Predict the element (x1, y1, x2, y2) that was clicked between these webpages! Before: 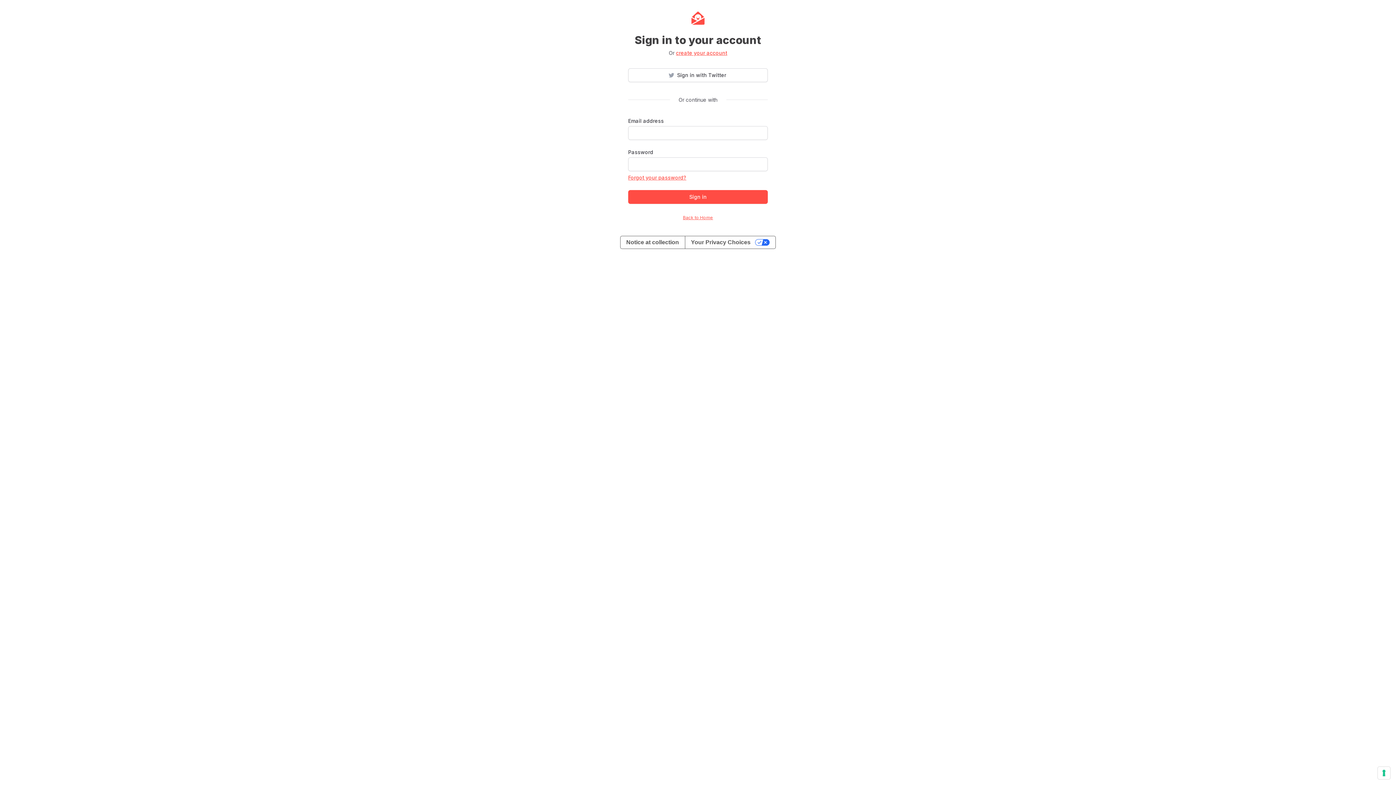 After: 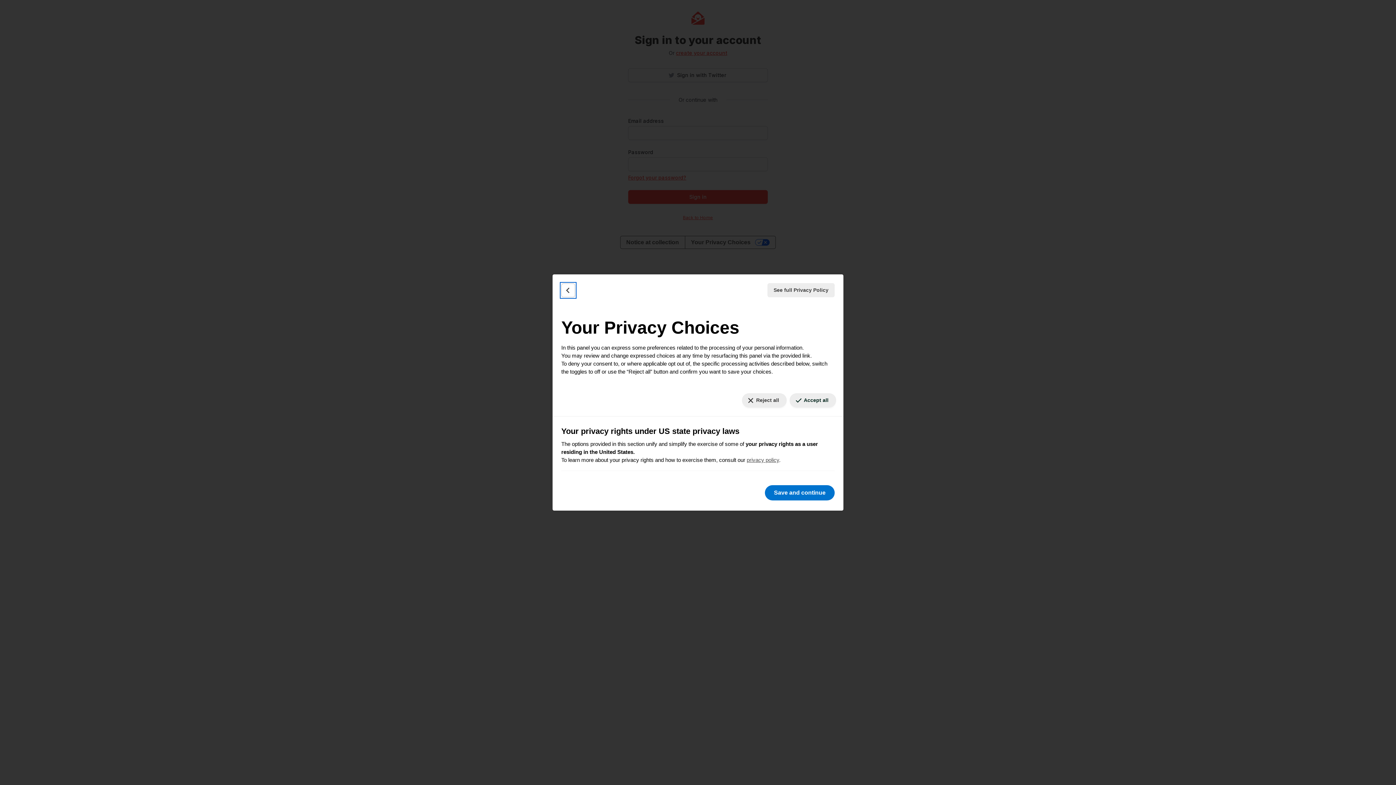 Action: bbox: (1378, 767, 1390, 779) label: Your consent preferences for tracking technologies